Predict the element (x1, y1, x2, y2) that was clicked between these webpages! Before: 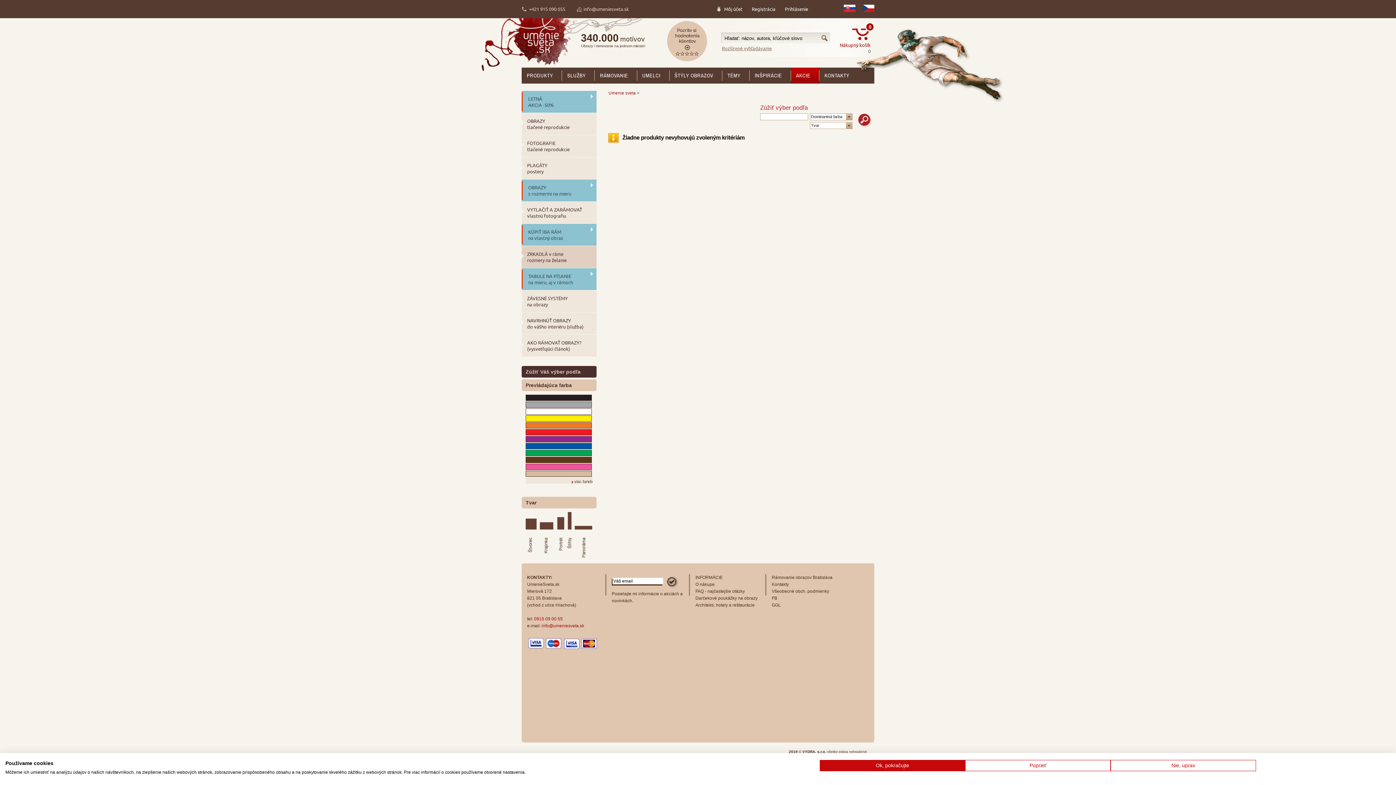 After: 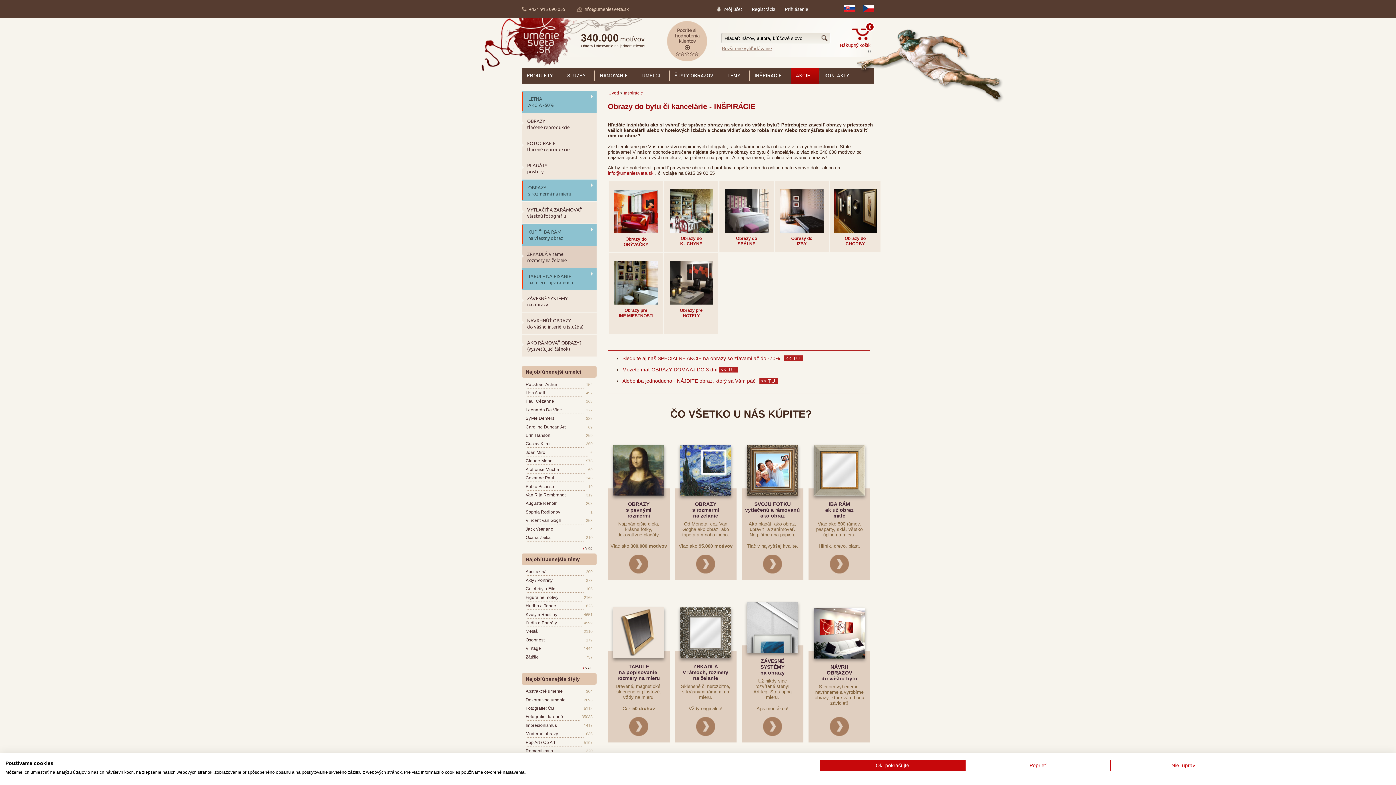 Action: label: INŠPIRÁCIE bbox: (754, 70, 791, 80)